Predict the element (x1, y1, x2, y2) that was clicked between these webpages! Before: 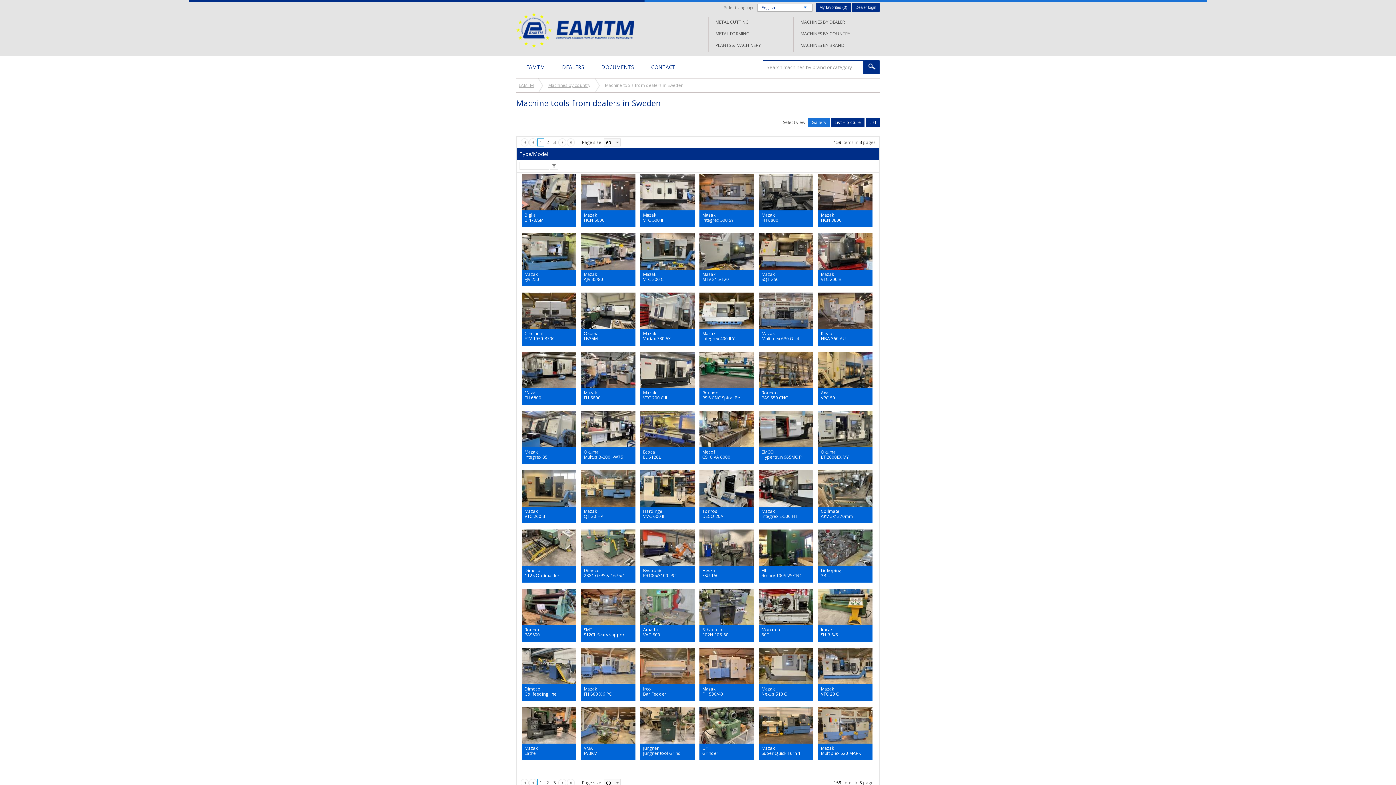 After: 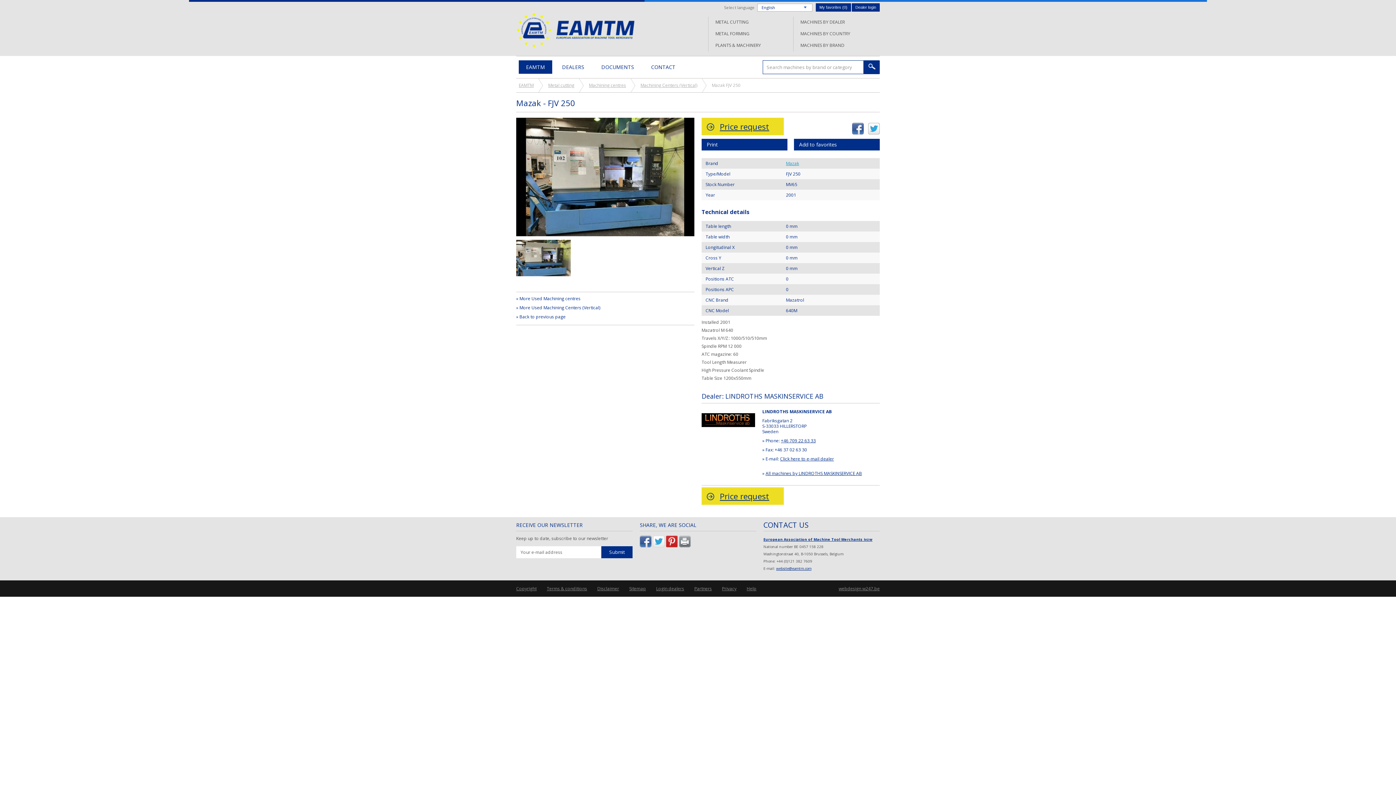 Action: label: Mazak
FJV 250 bbox: (521, 233, 576, 286)